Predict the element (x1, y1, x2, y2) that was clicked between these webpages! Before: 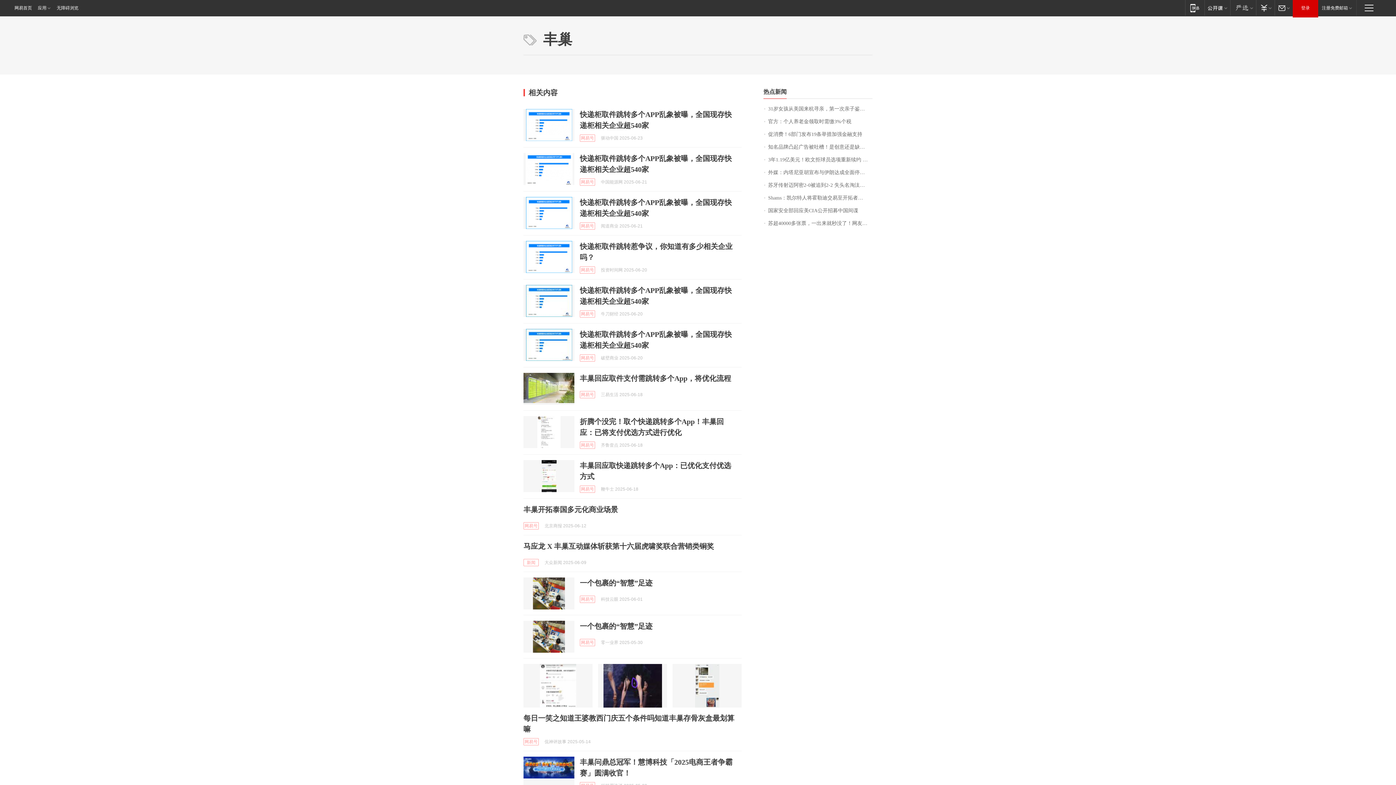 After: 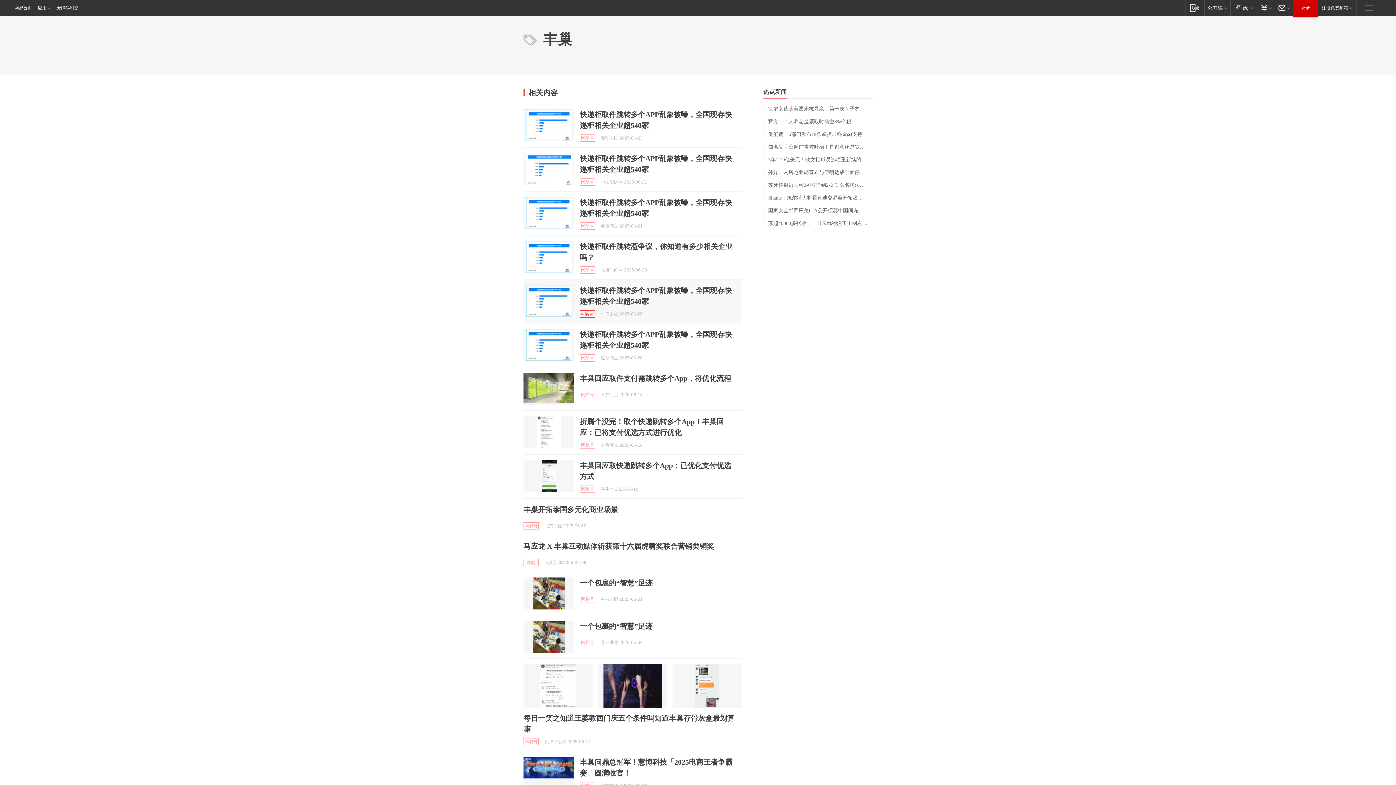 Action: bbox: (580, 310, 595, 317) label: 网易号